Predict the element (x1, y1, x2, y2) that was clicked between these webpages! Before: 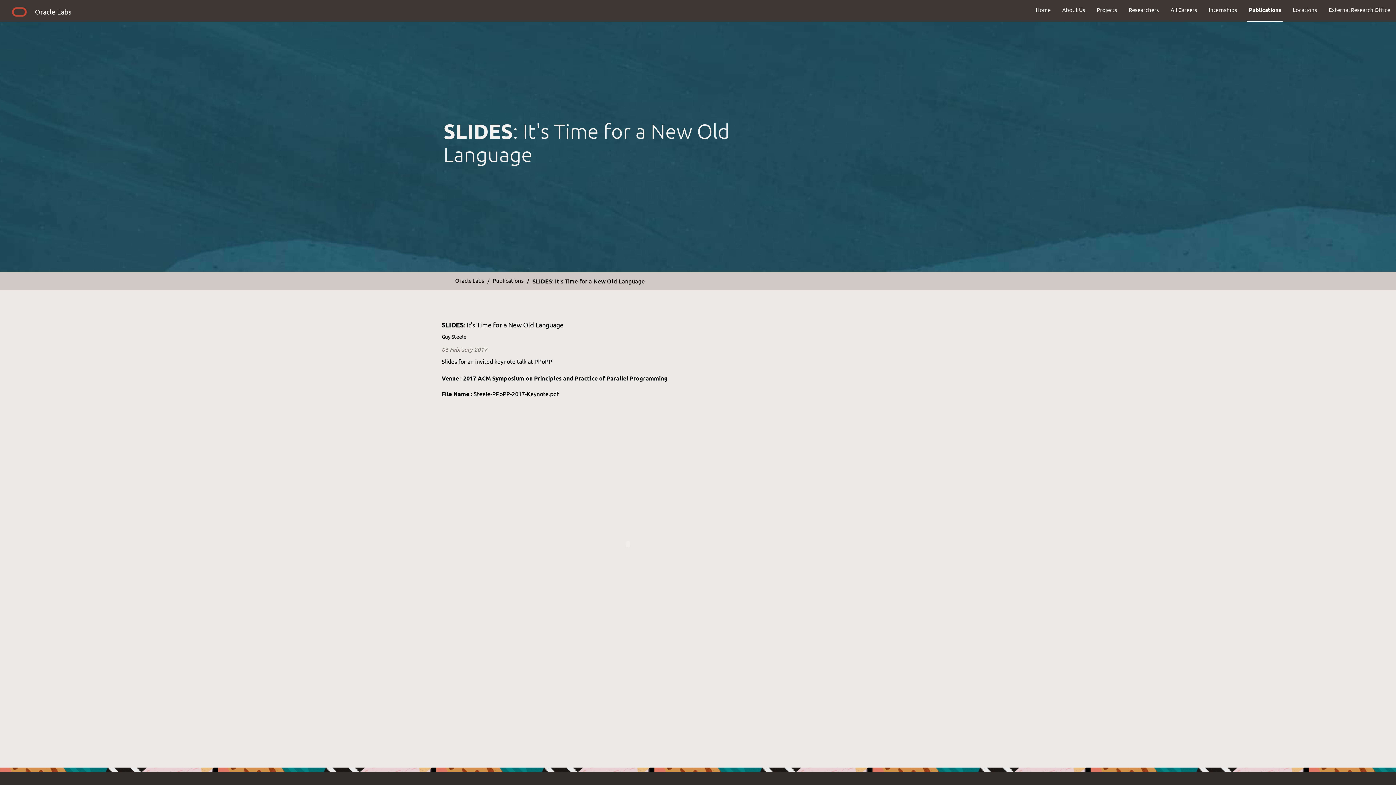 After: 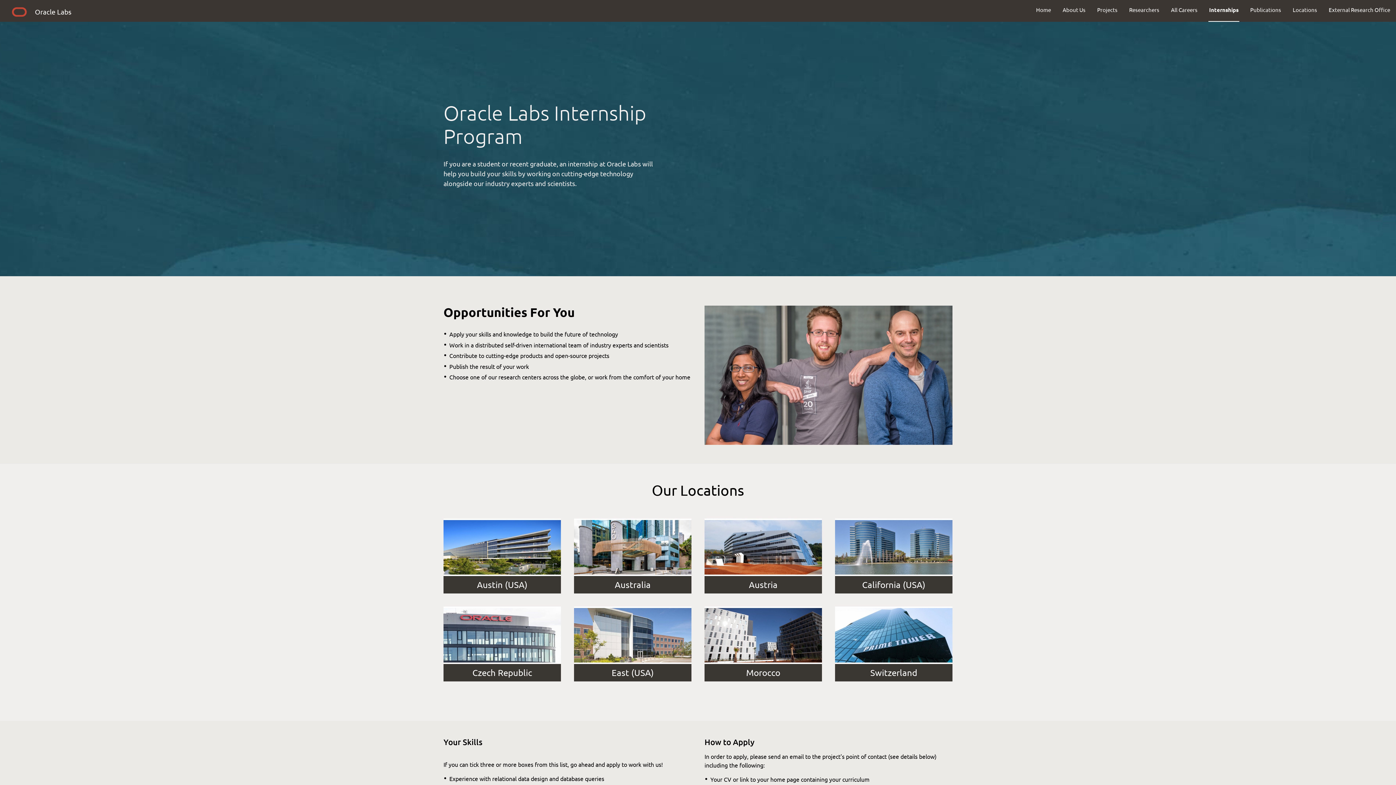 Action: bbox: (1203, 0, 1243, 19) label: Internships